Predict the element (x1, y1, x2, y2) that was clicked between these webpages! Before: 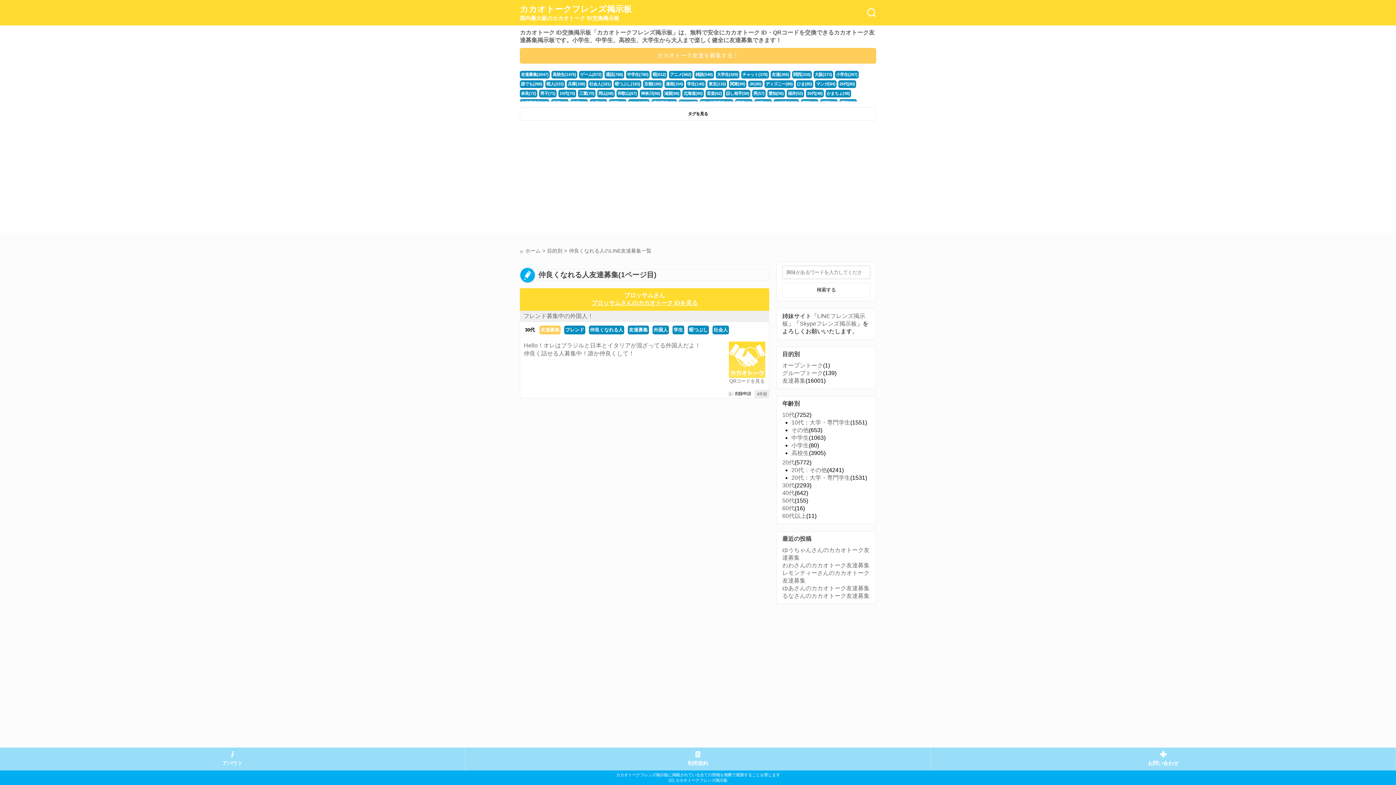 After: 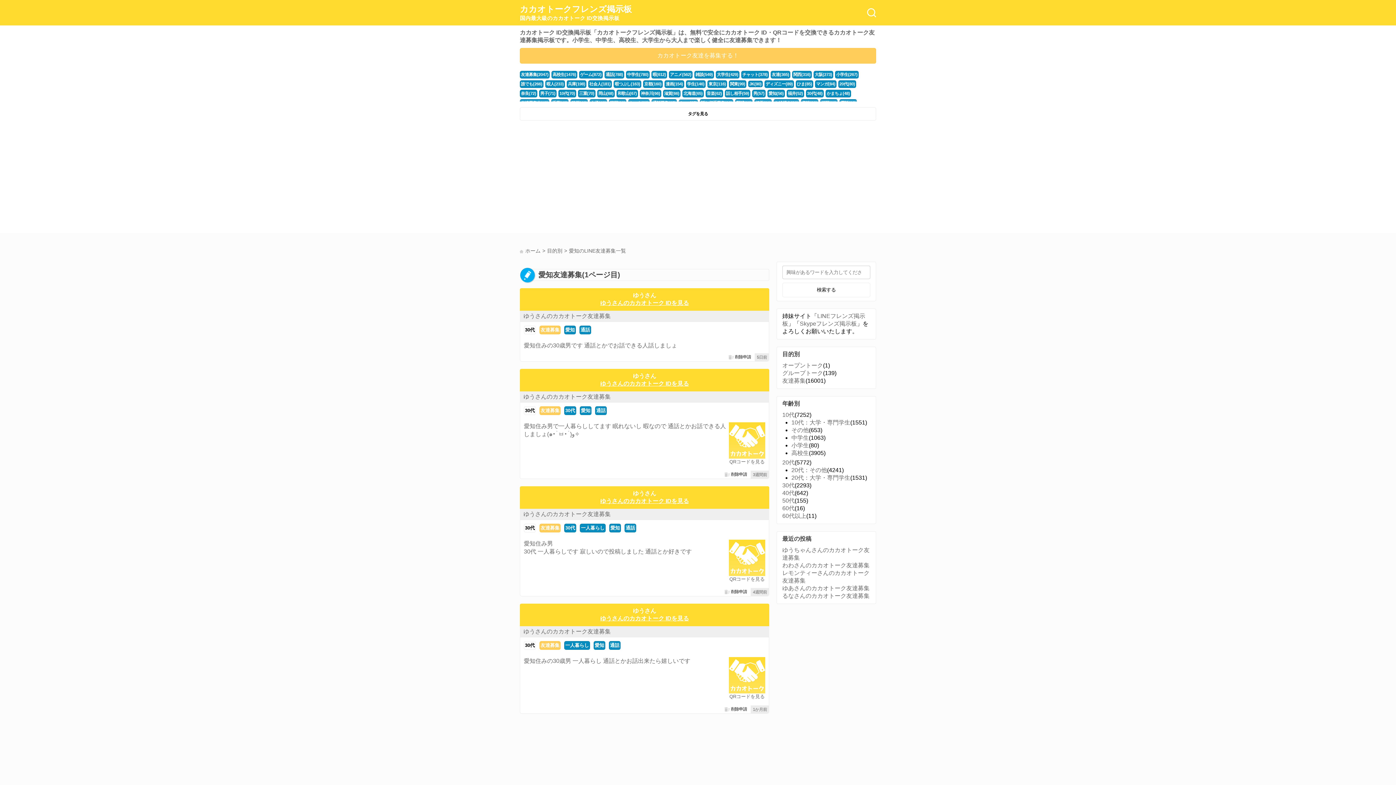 Action: bbox: (767, 89, 785, 97) label: 愛知(56)